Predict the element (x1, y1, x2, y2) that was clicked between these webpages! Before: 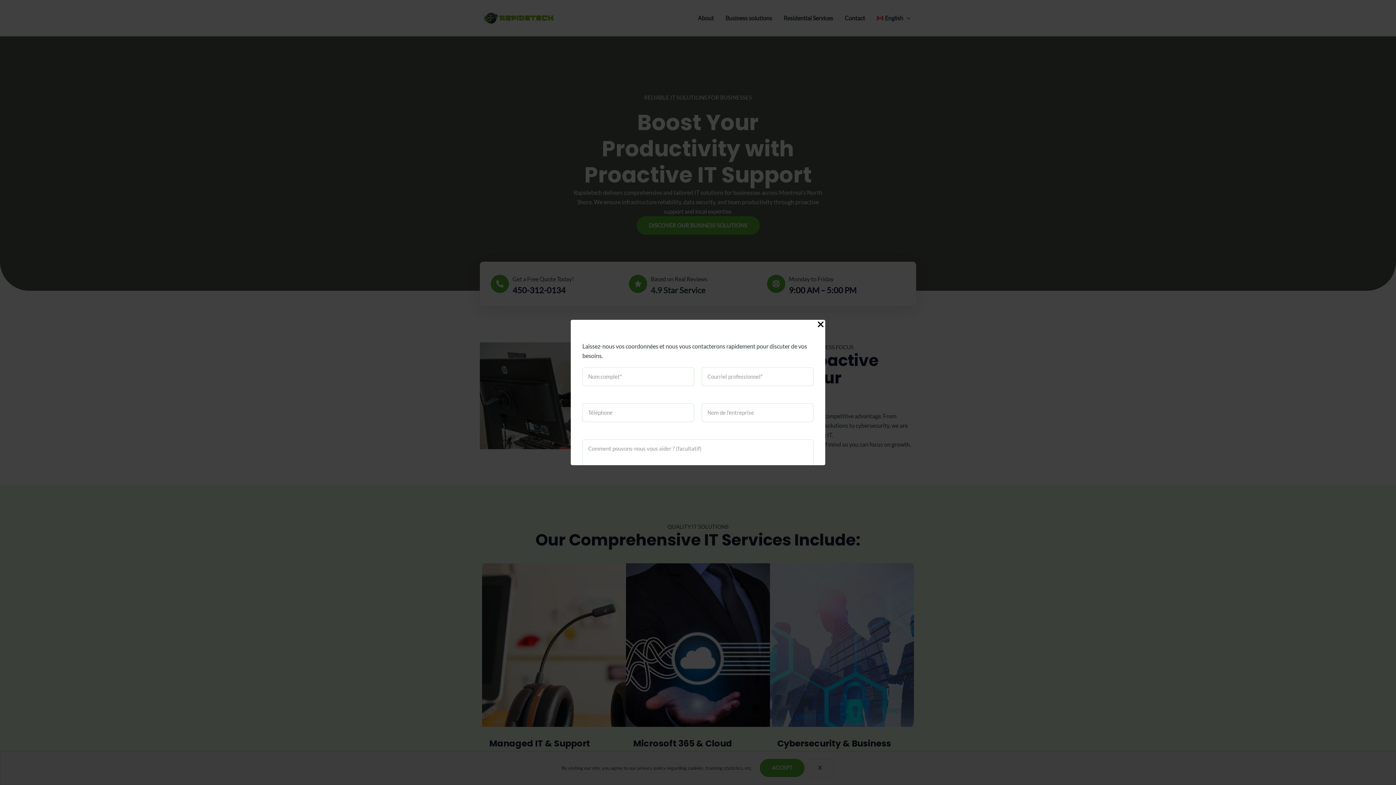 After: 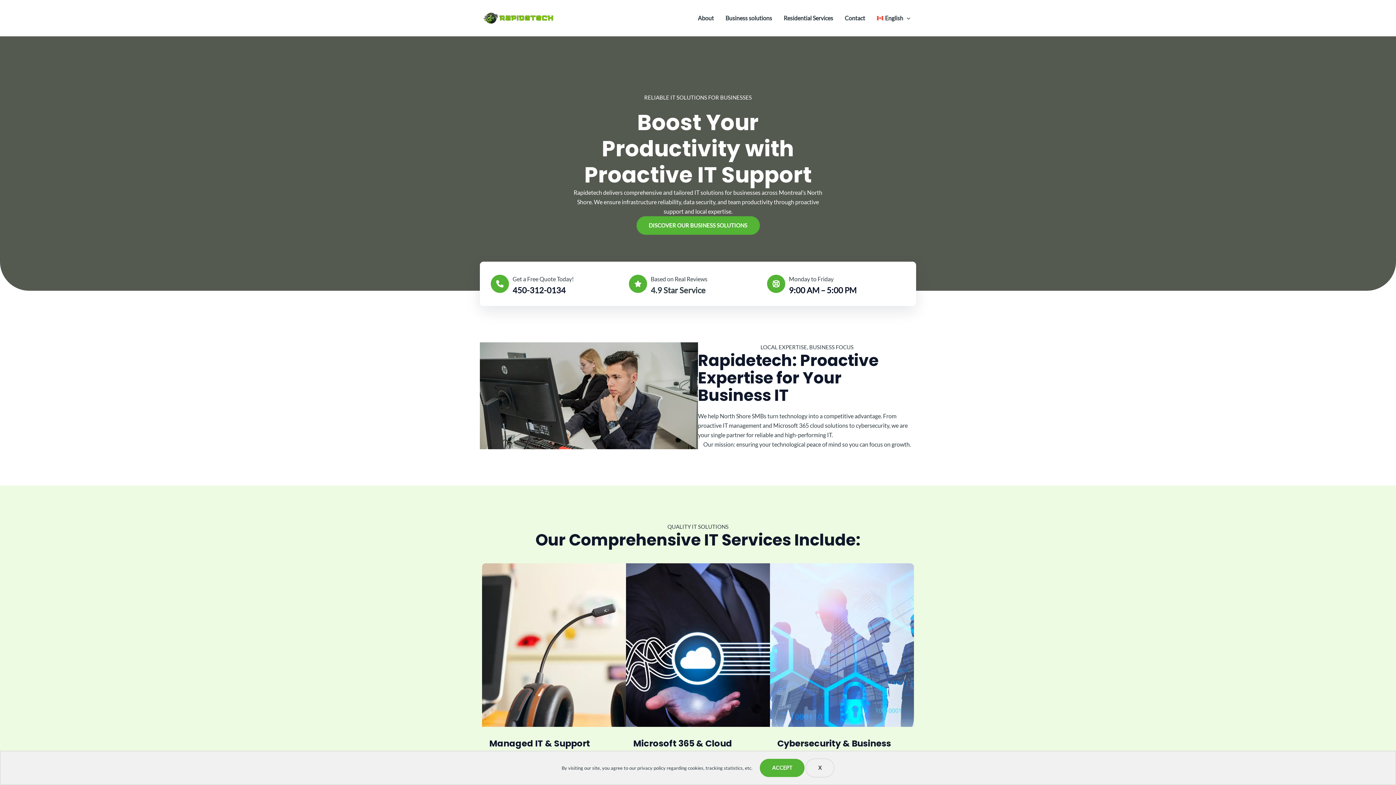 Action: bbox: (816, 320, 825, 329) label: Close Popup